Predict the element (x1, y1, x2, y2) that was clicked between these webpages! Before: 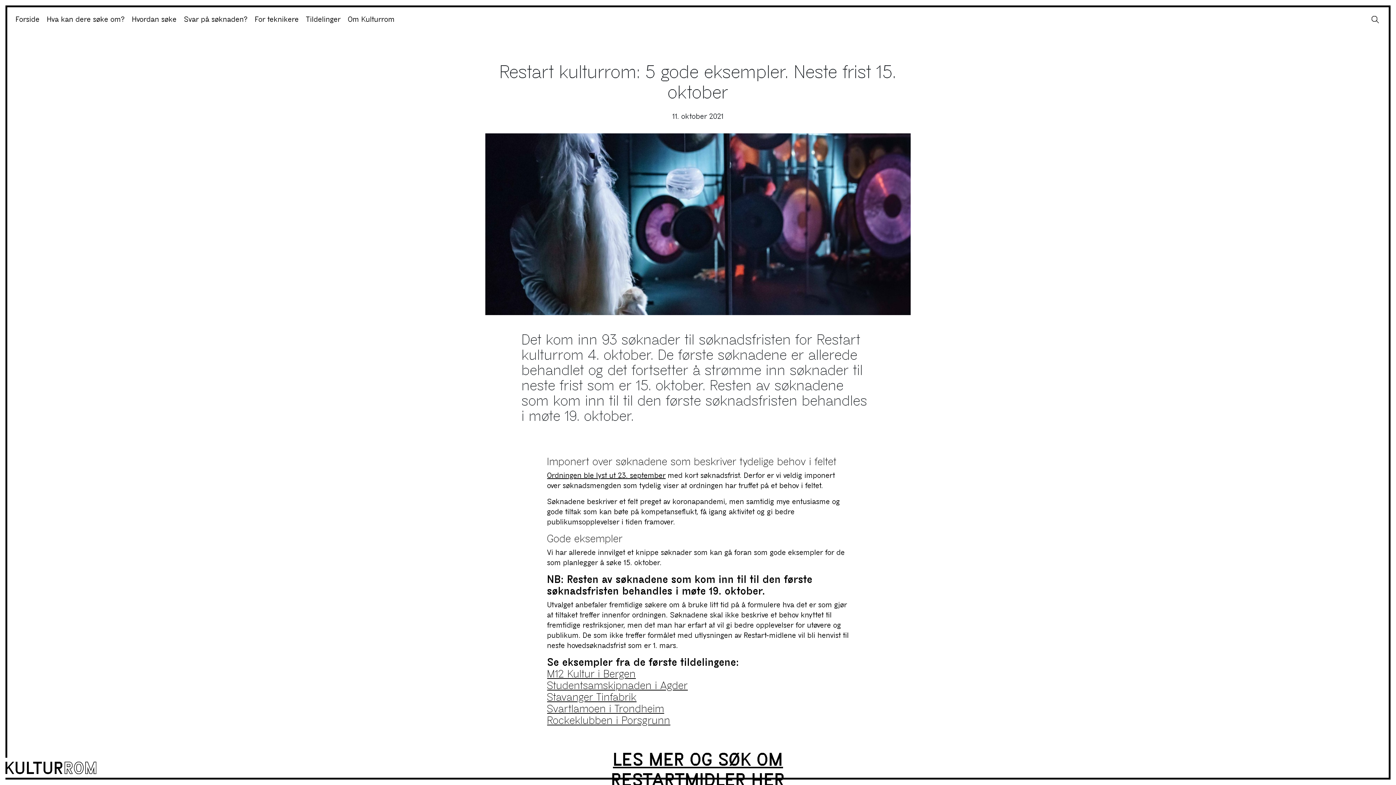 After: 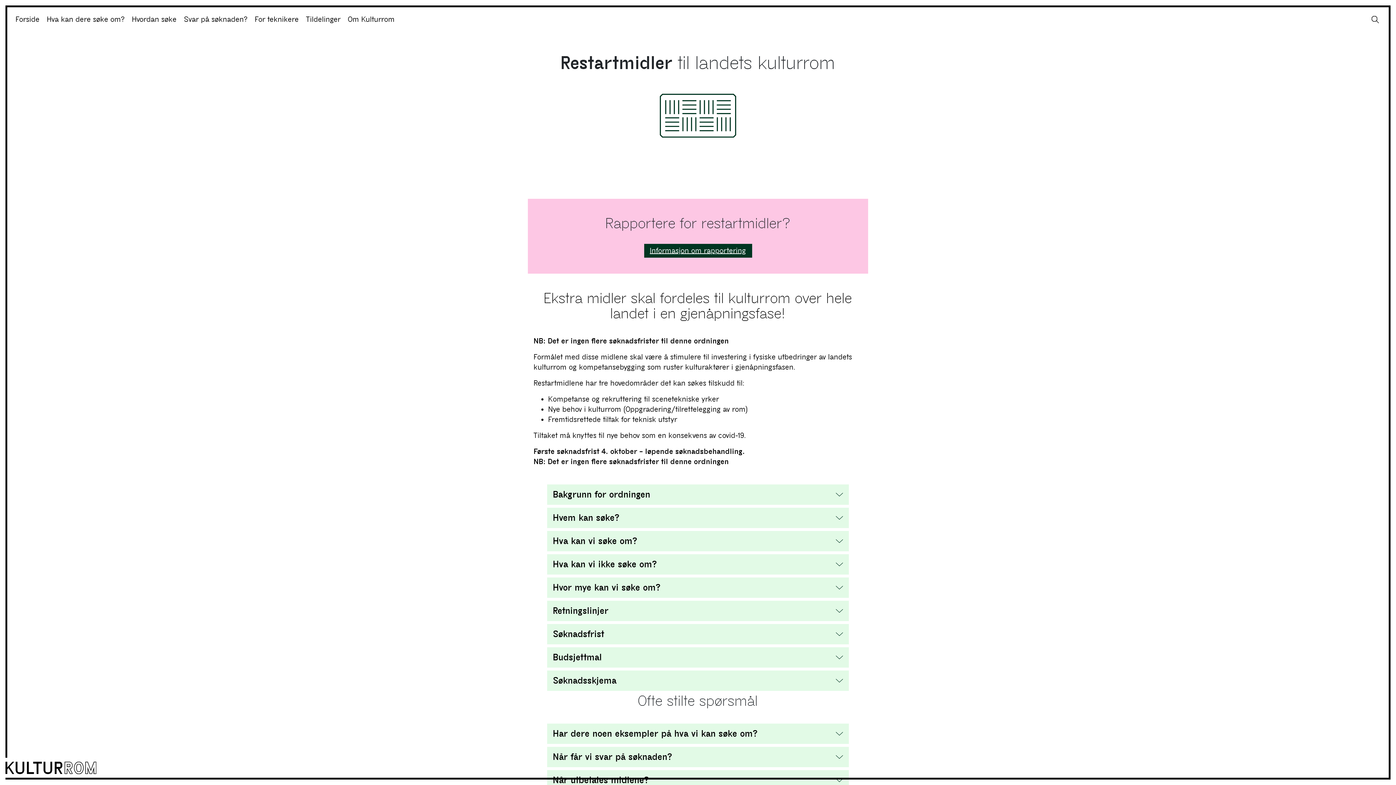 Action: bbox: (611, 749, 785, 791) label: LES MER OG SØK OM RESTARTMIDLER HER